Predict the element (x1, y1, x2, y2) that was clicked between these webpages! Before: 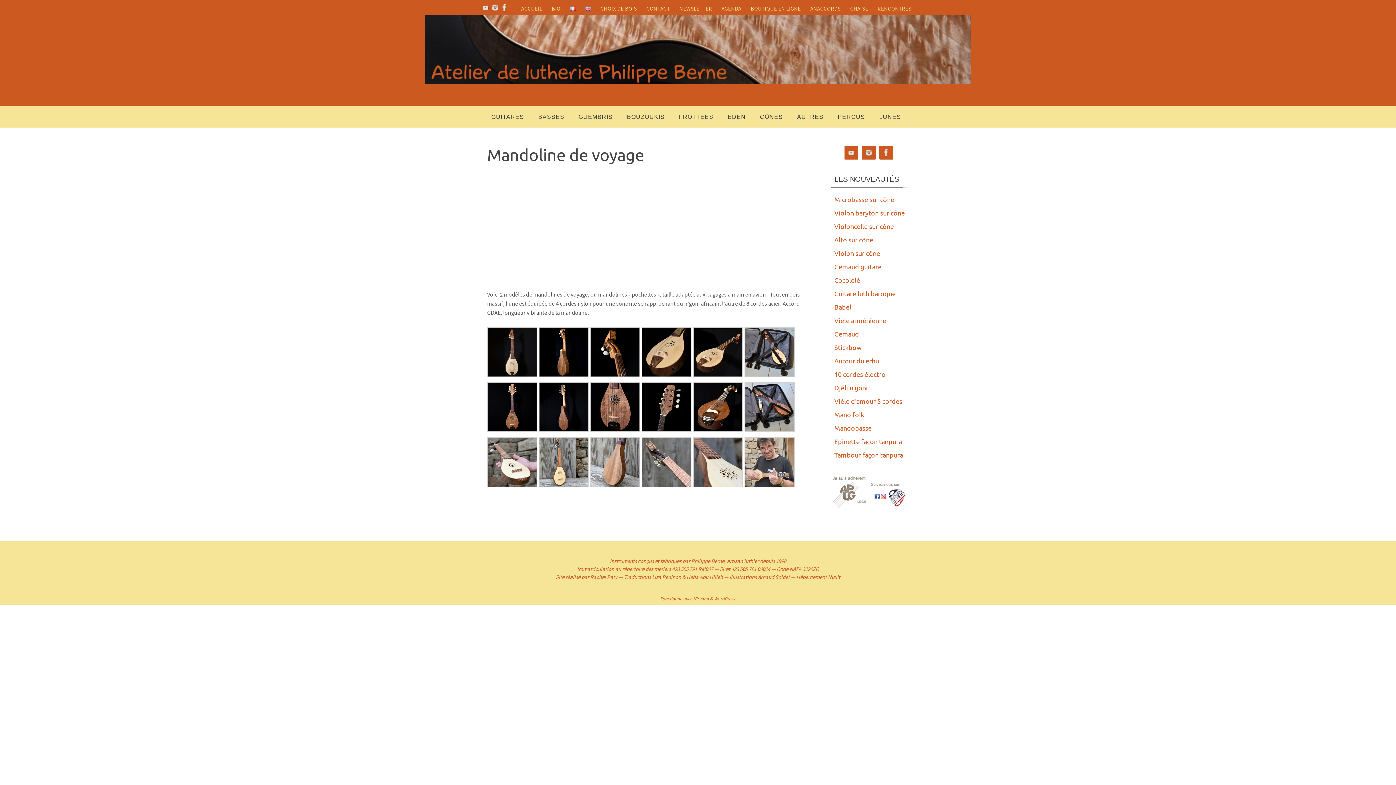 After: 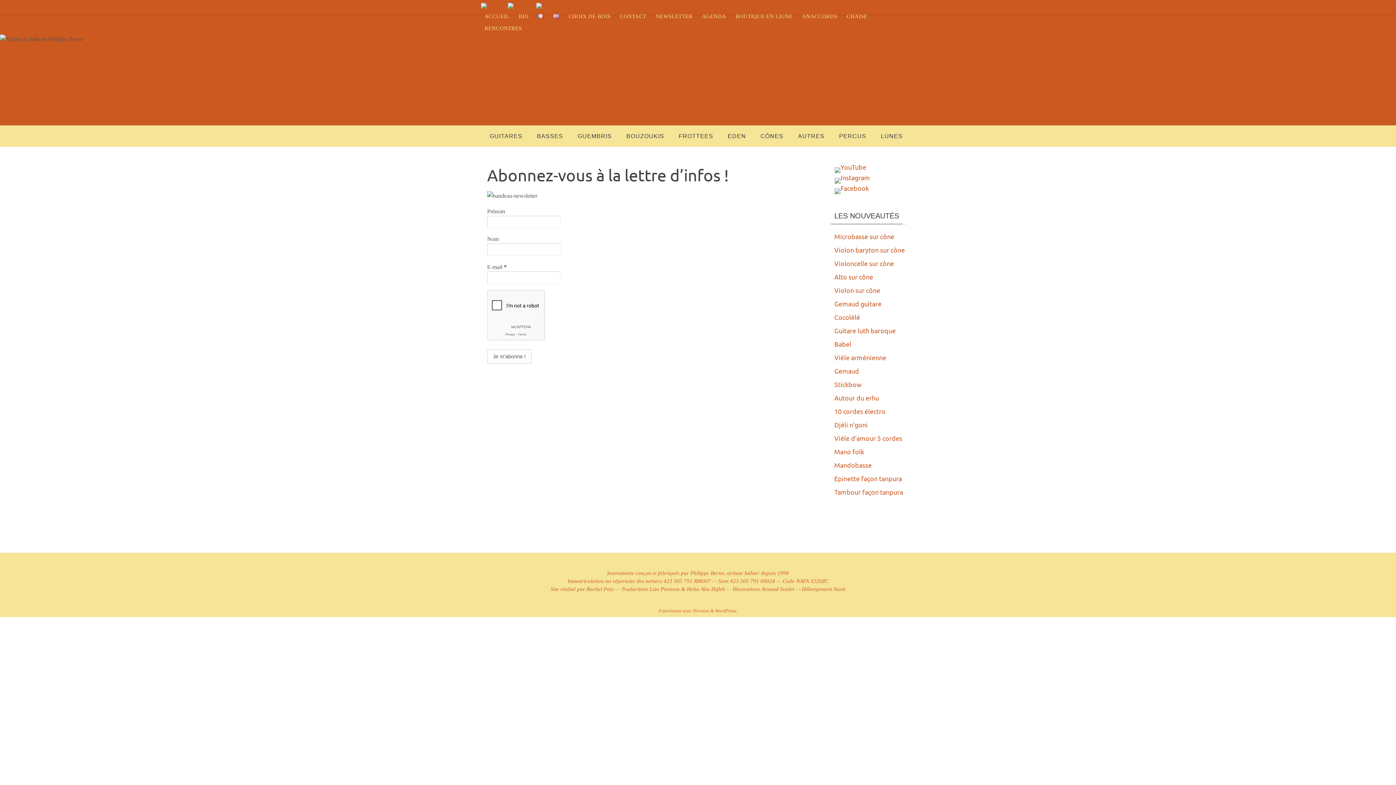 Action: bbox: (675, 2, 715, 14) label: NEWSLETTER